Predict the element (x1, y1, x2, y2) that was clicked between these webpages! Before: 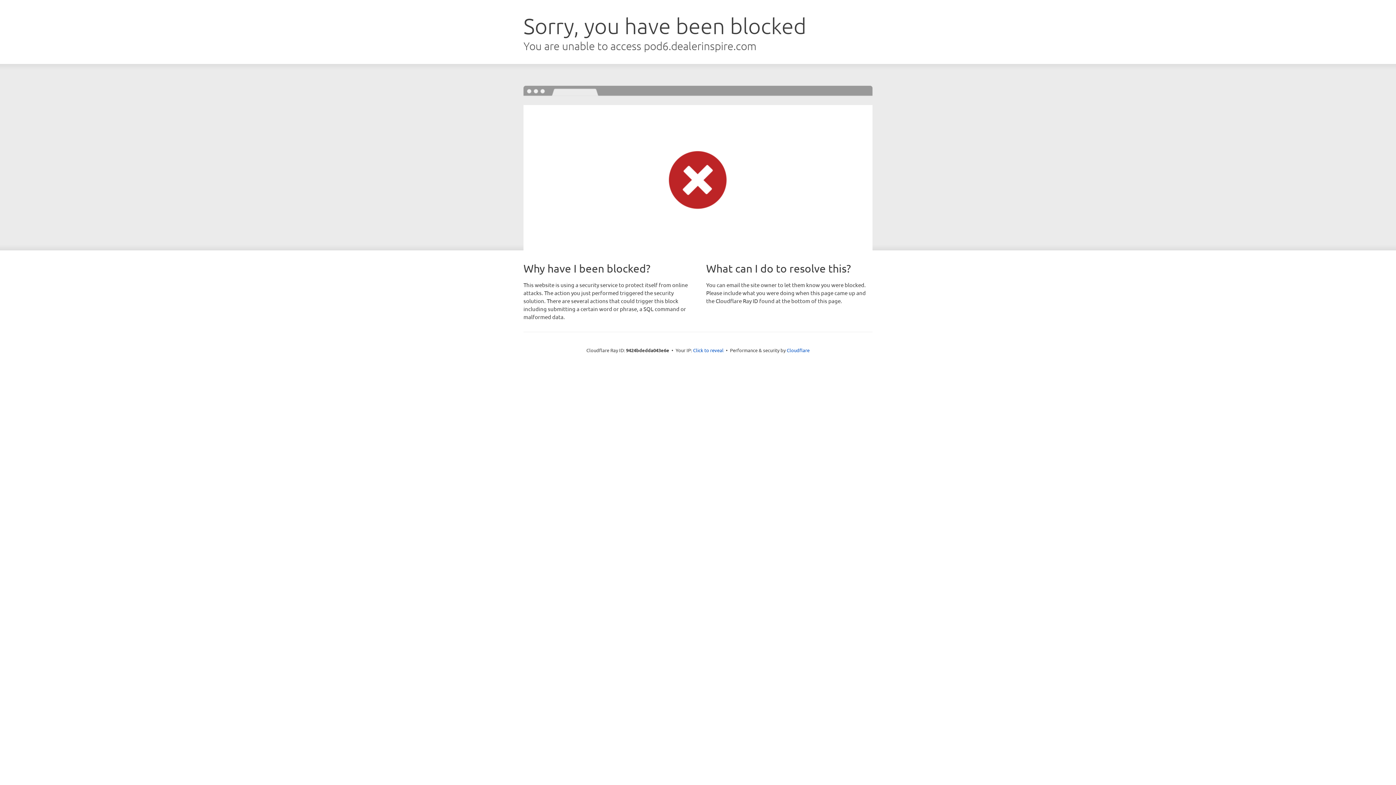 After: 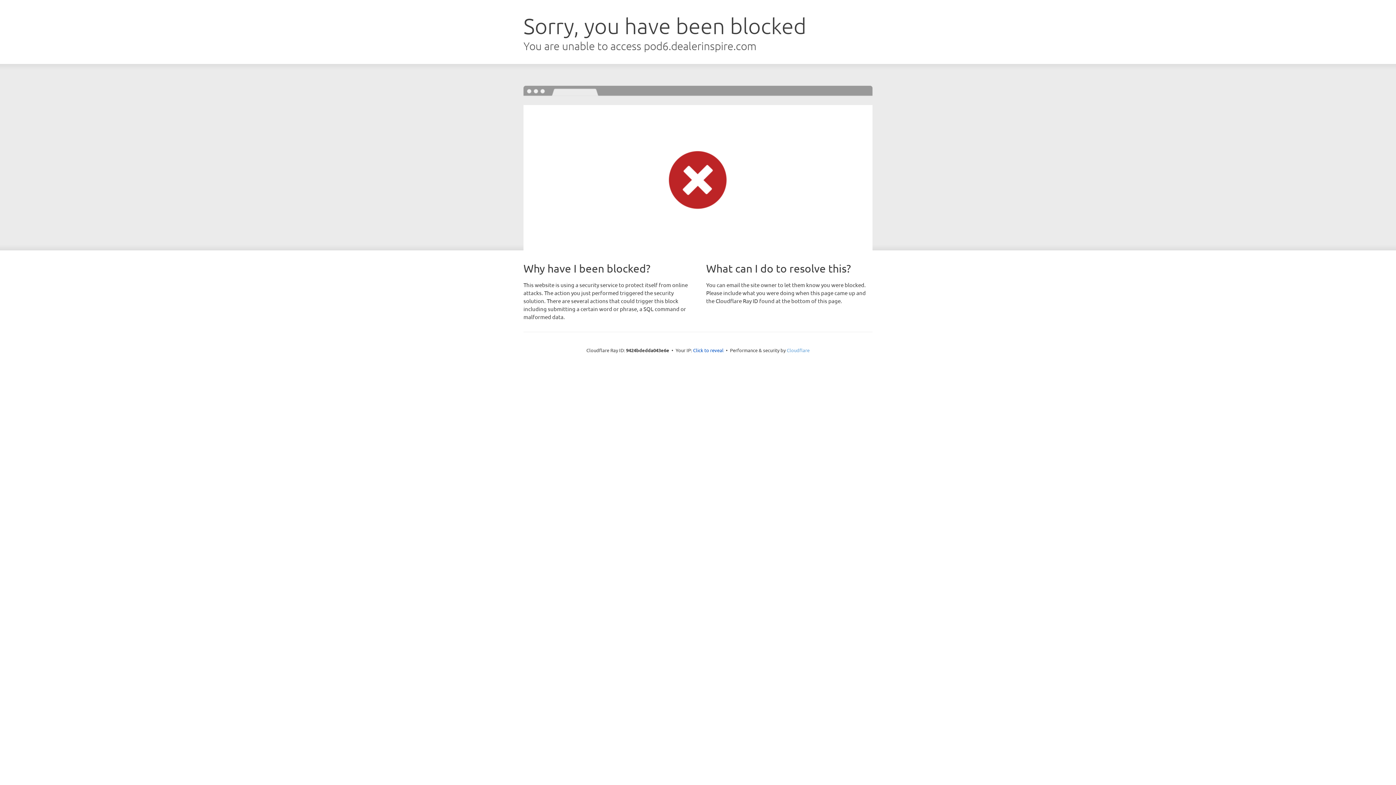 Action: bbox: (786, 347, 809, 353) label: Cloudflare